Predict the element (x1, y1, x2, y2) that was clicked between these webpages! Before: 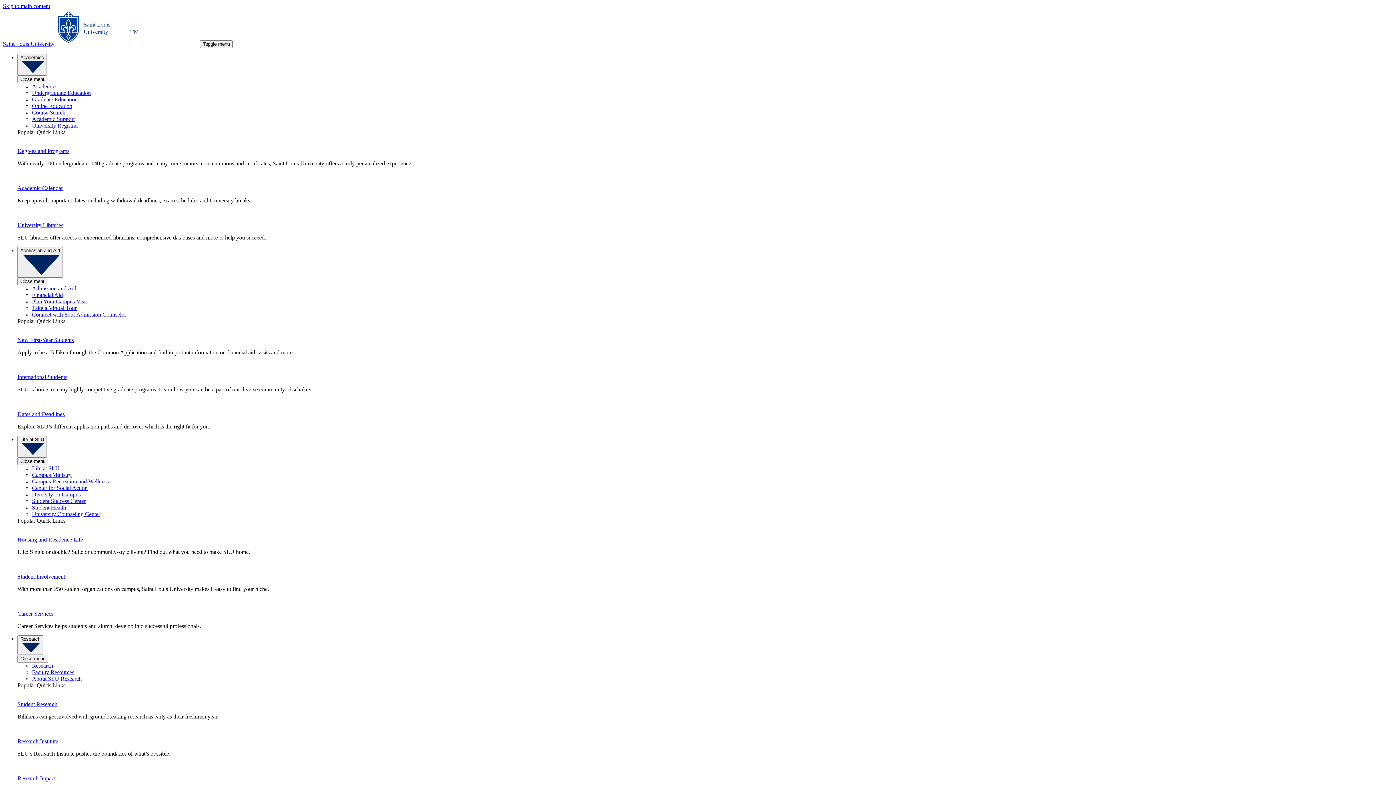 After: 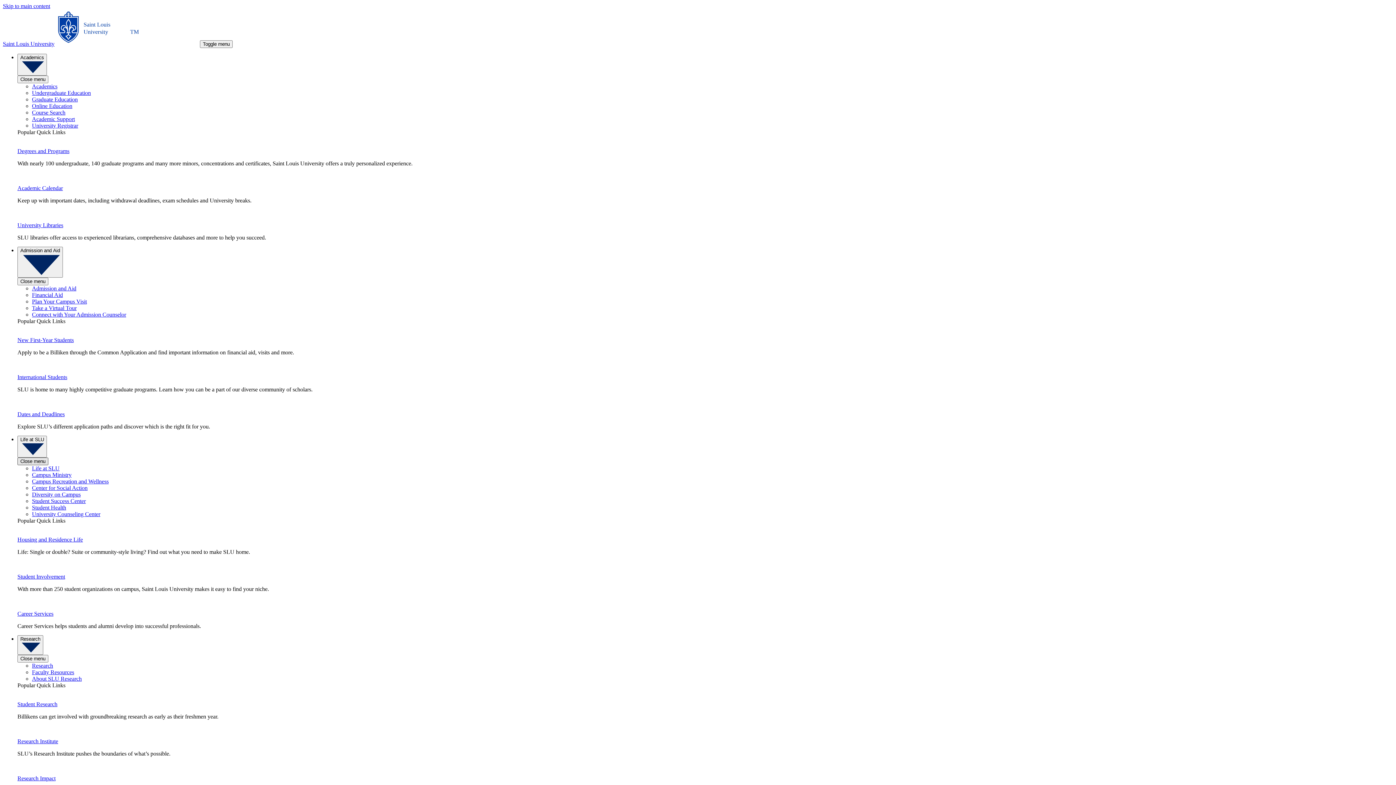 Action: bbox: (17, 457, 48, 465) label: Close menu